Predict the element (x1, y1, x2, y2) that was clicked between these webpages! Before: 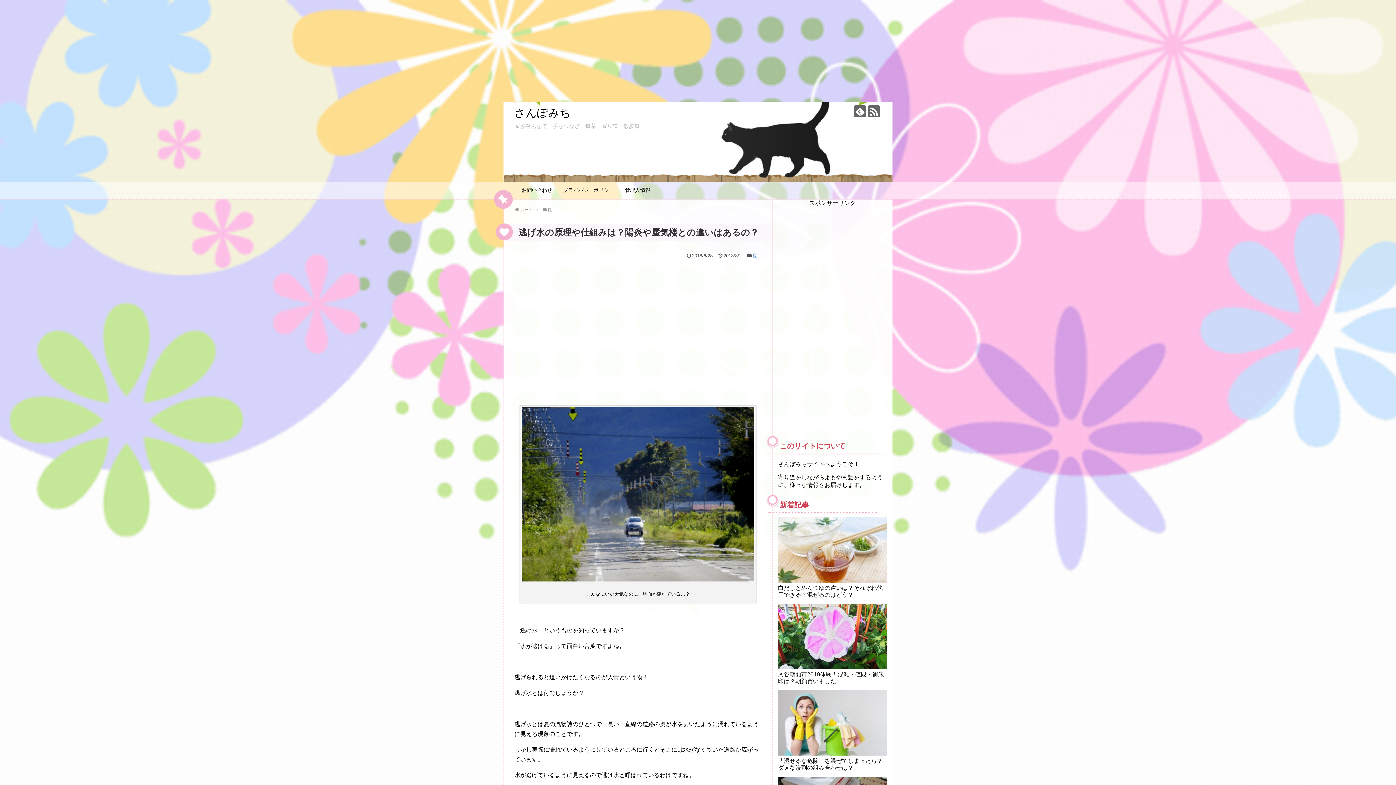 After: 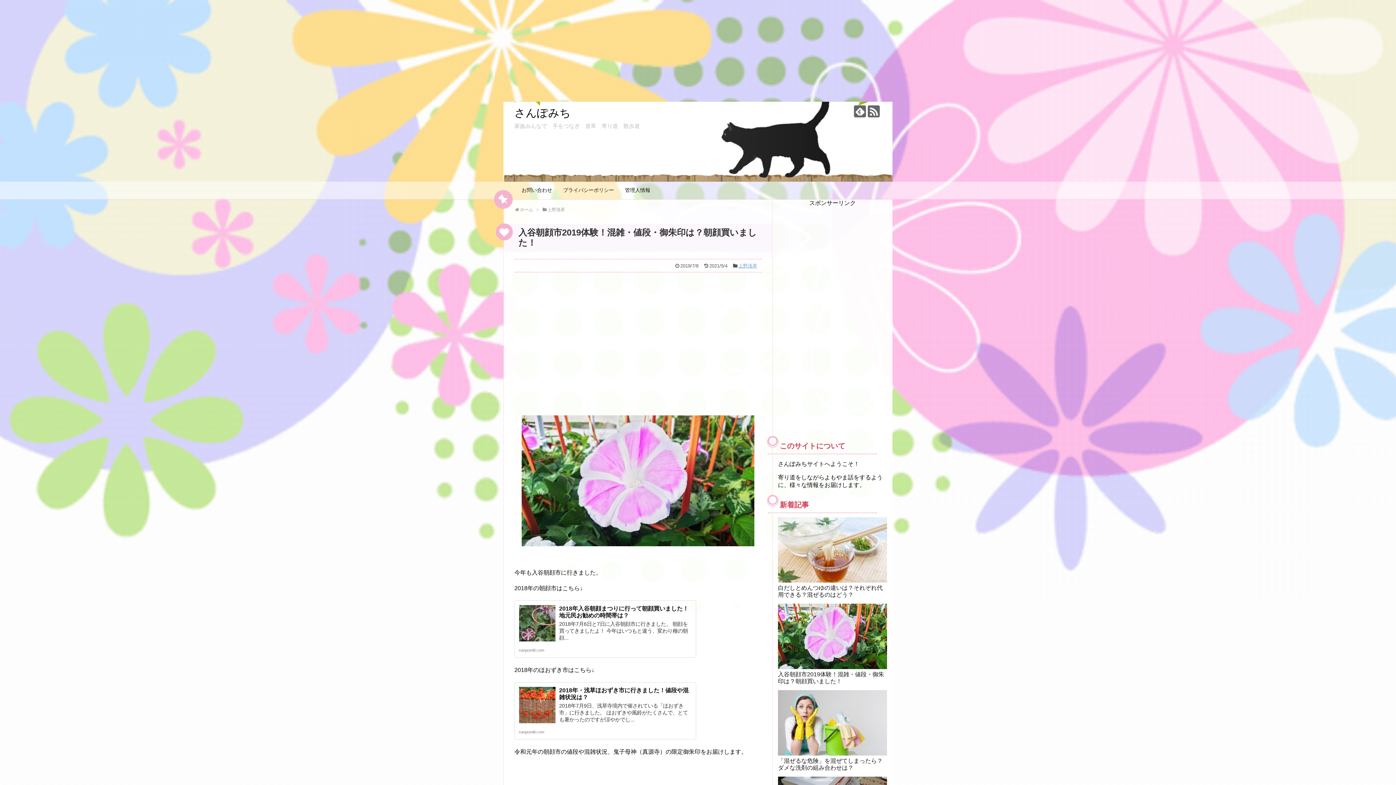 Action: bbox: (778, 604, 887, 669)